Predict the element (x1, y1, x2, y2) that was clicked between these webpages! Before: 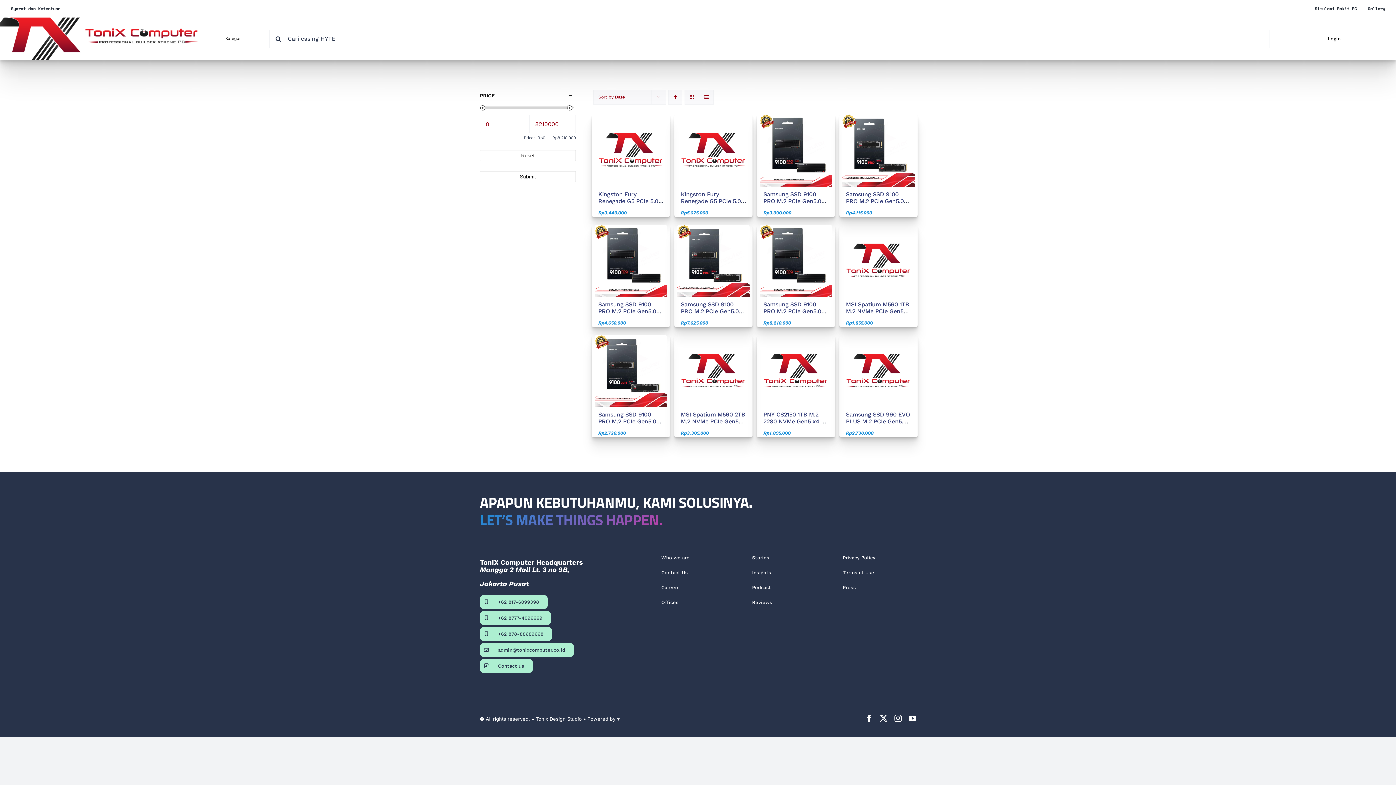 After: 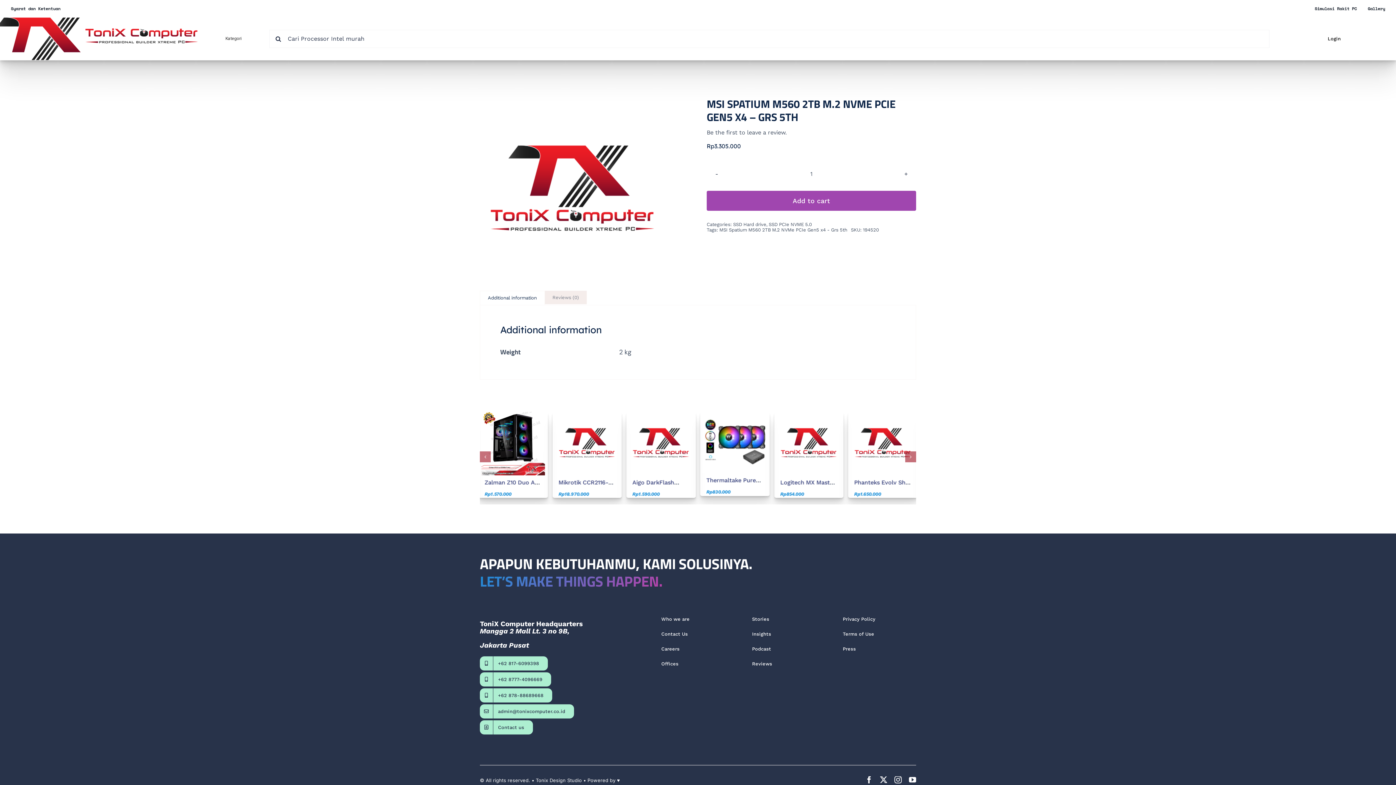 Action: label: MSI Spatium M560 2TB M.2 NVMe PCIe Gen5 x4 – Grs 5th bbox: (677, 335, 749, 340)